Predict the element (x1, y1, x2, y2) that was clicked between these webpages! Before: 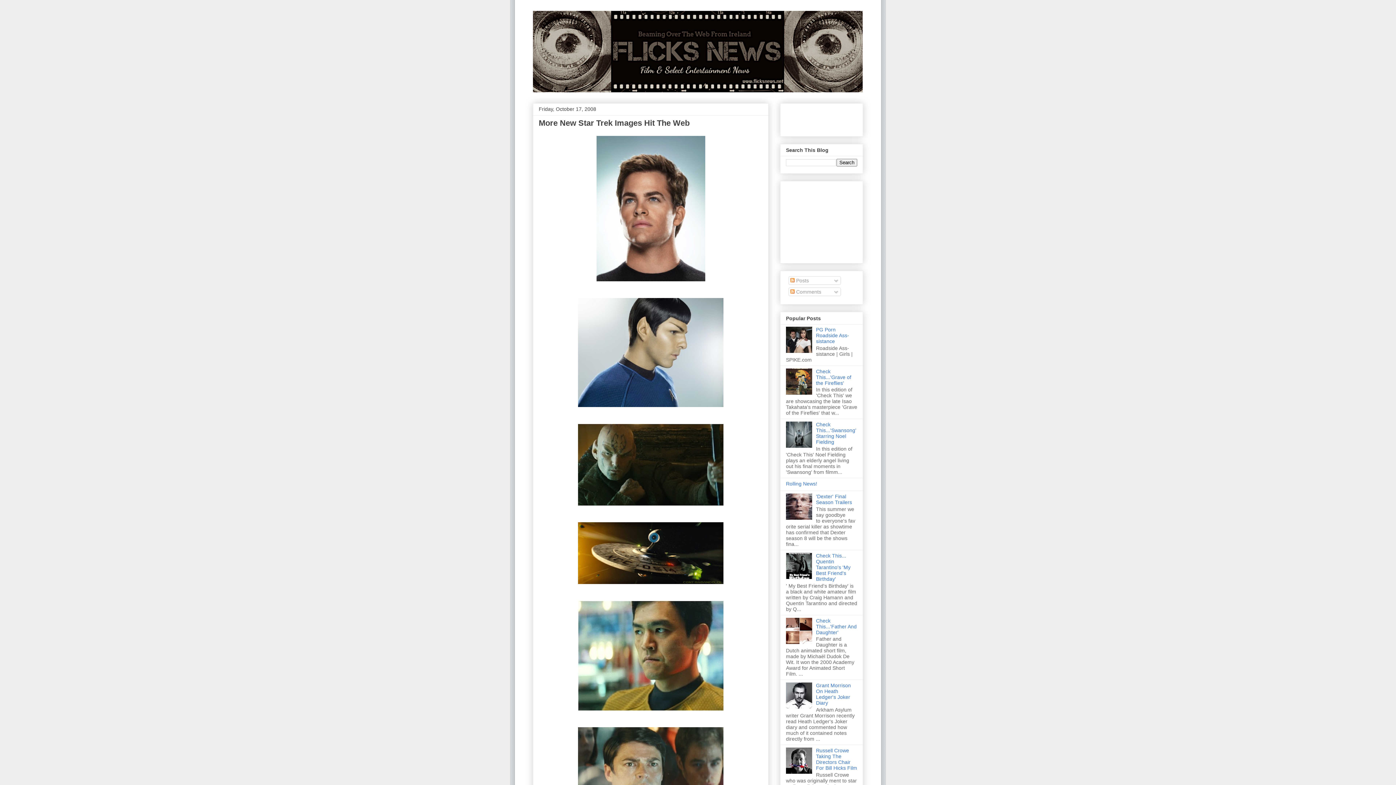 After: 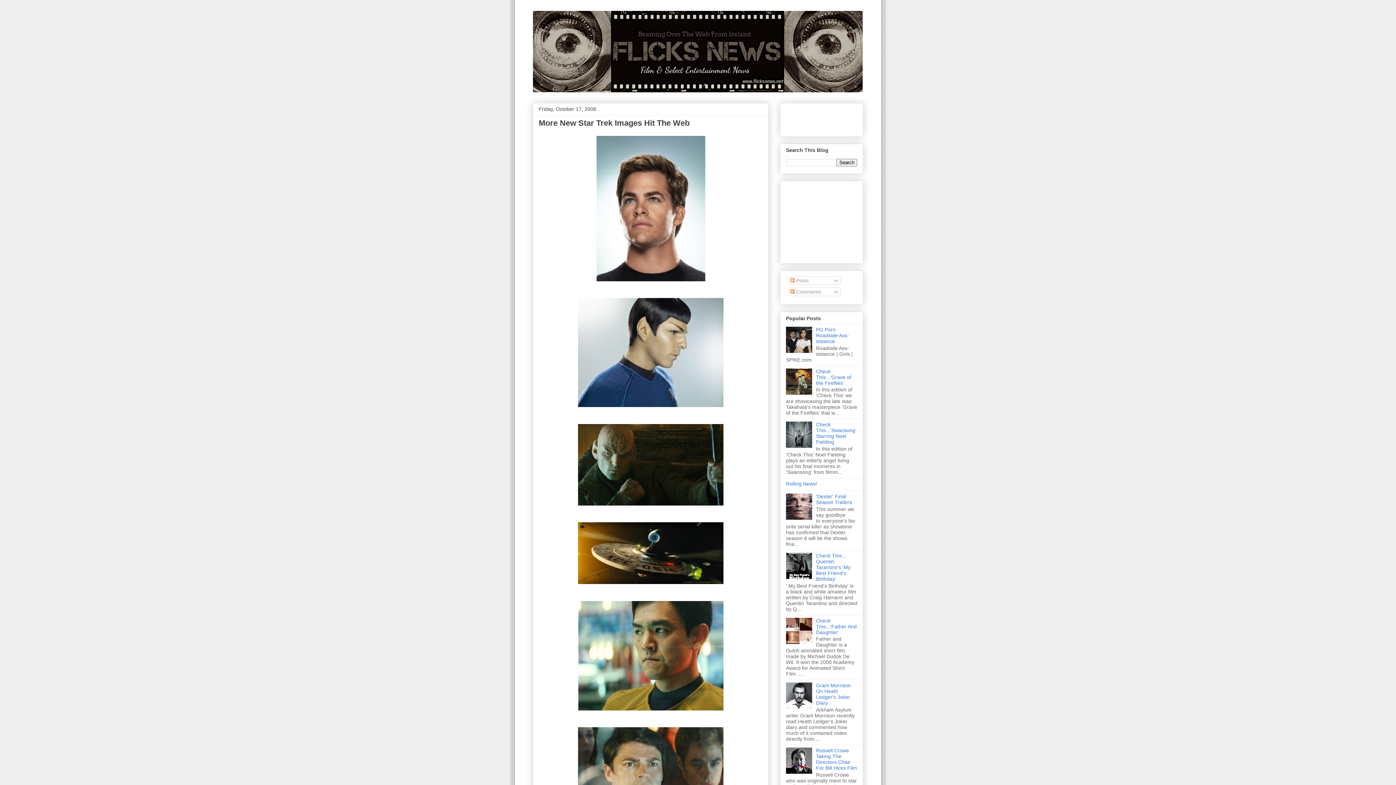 Action: bbox: (786, 574, 814, 580)